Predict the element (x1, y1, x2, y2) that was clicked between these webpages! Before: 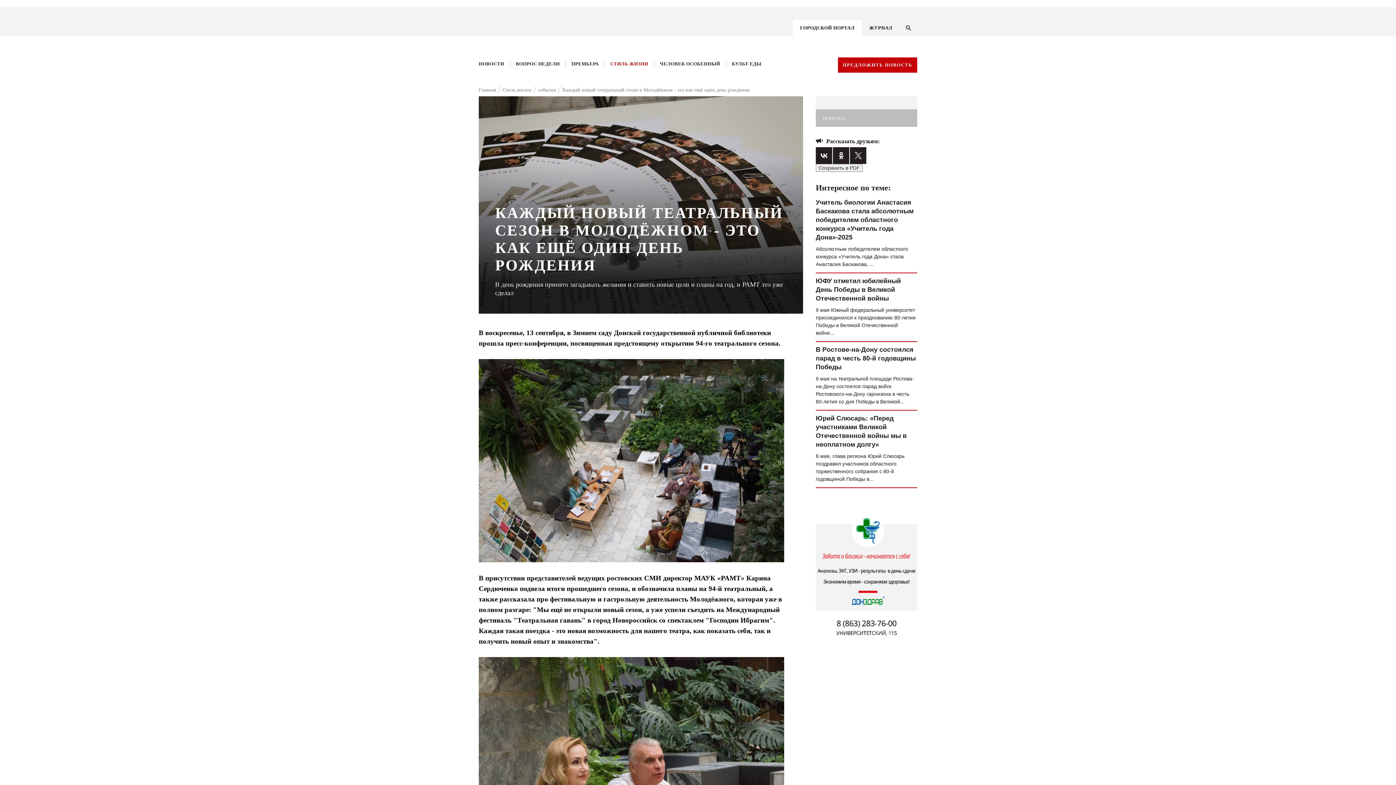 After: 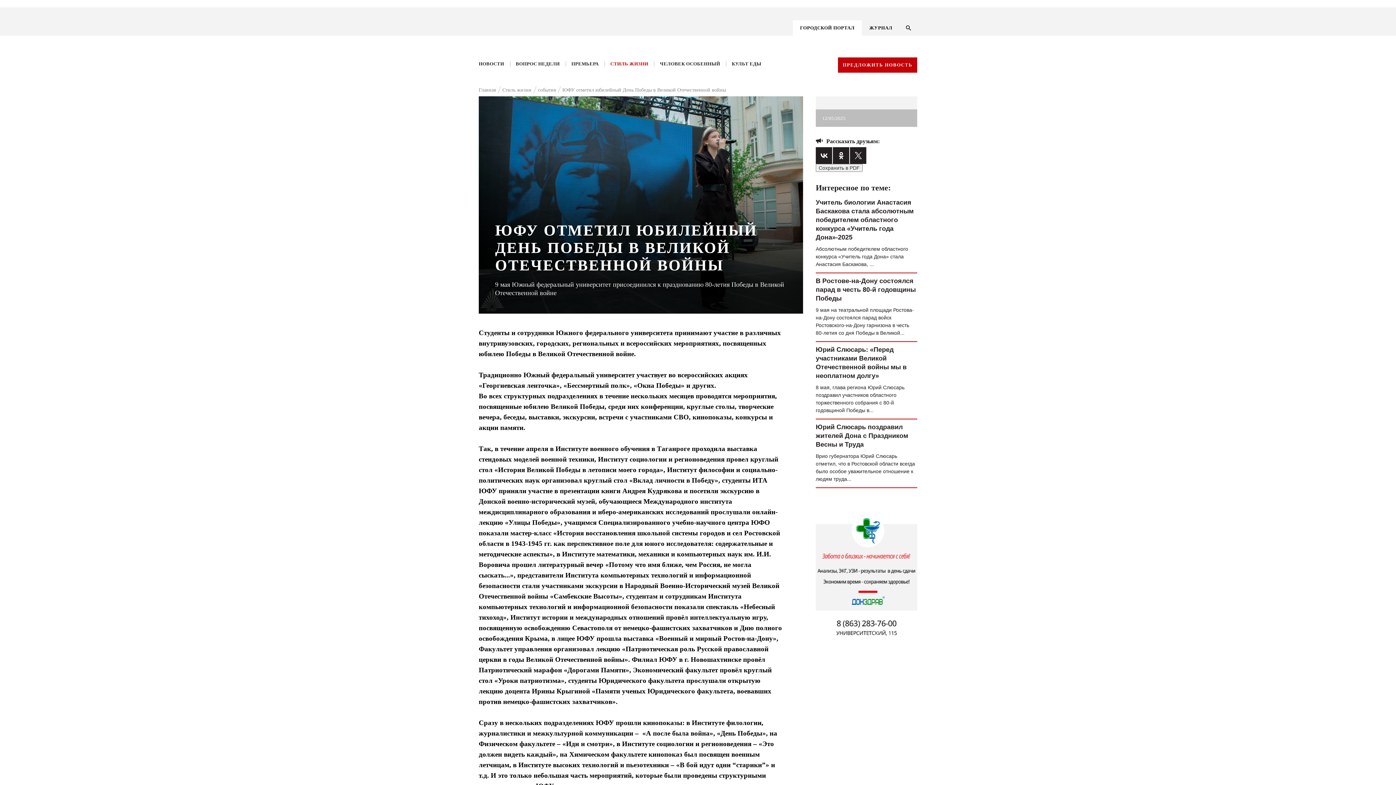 Action: bbox: (816, 276, 917, 337) label: ЮФУ отметил юбилейный День Победы в Великой Отечественной войны
9 мая Южный федеральный университет присоединился к празднованию 80-летия Победы в Великой Отечественной войне...